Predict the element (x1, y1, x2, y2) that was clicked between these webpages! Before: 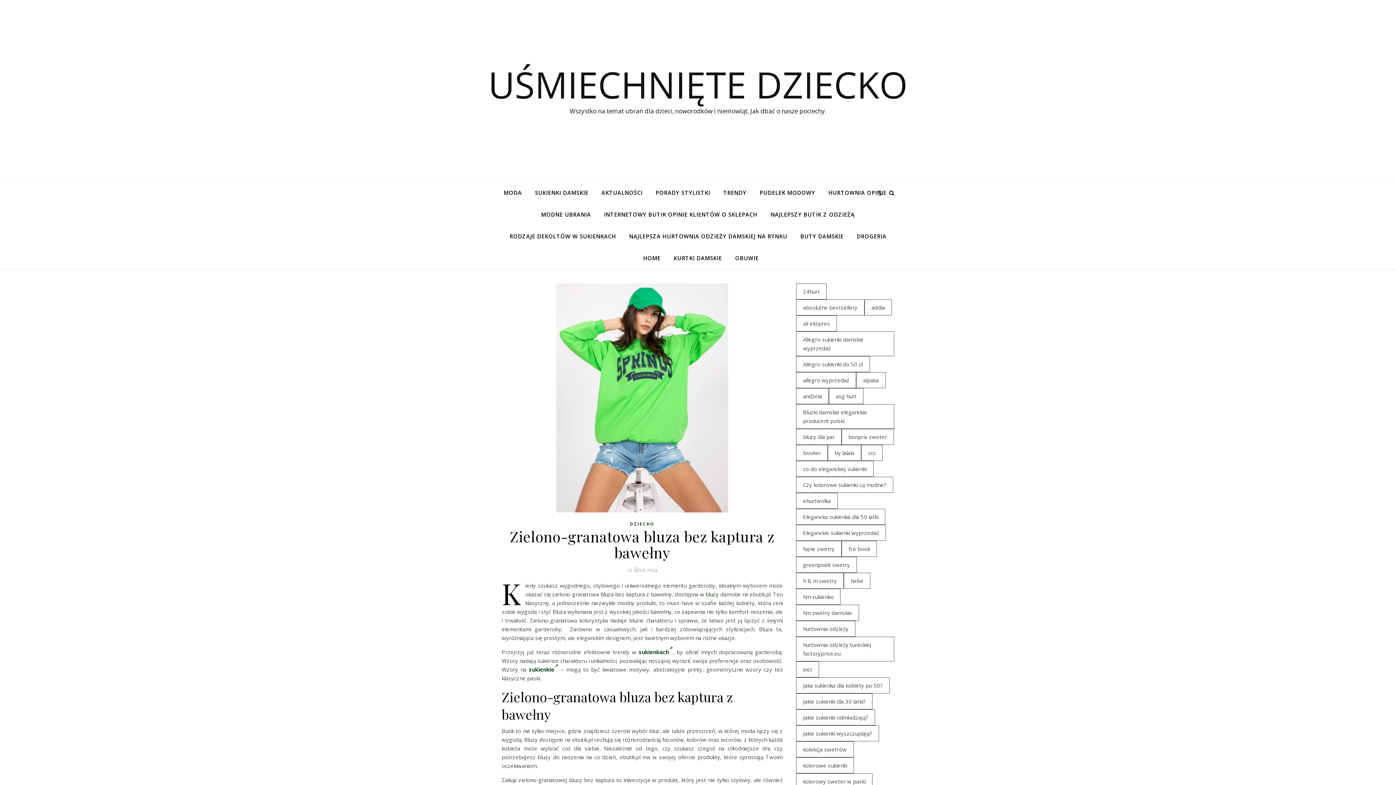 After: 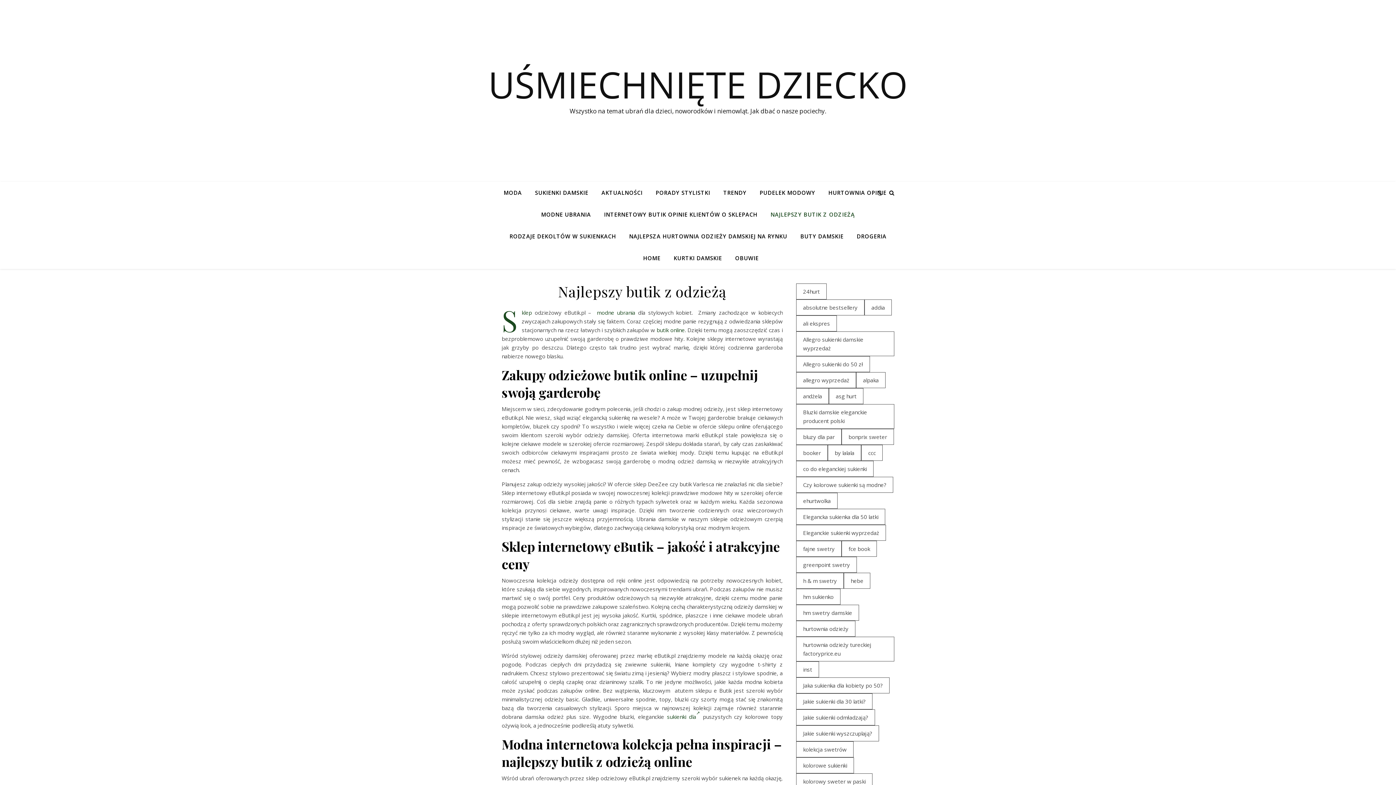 Action: bbox: (764, 203, 860, 225) label: NAJLEPSZY BUTIK Z ODZIEŻĄ